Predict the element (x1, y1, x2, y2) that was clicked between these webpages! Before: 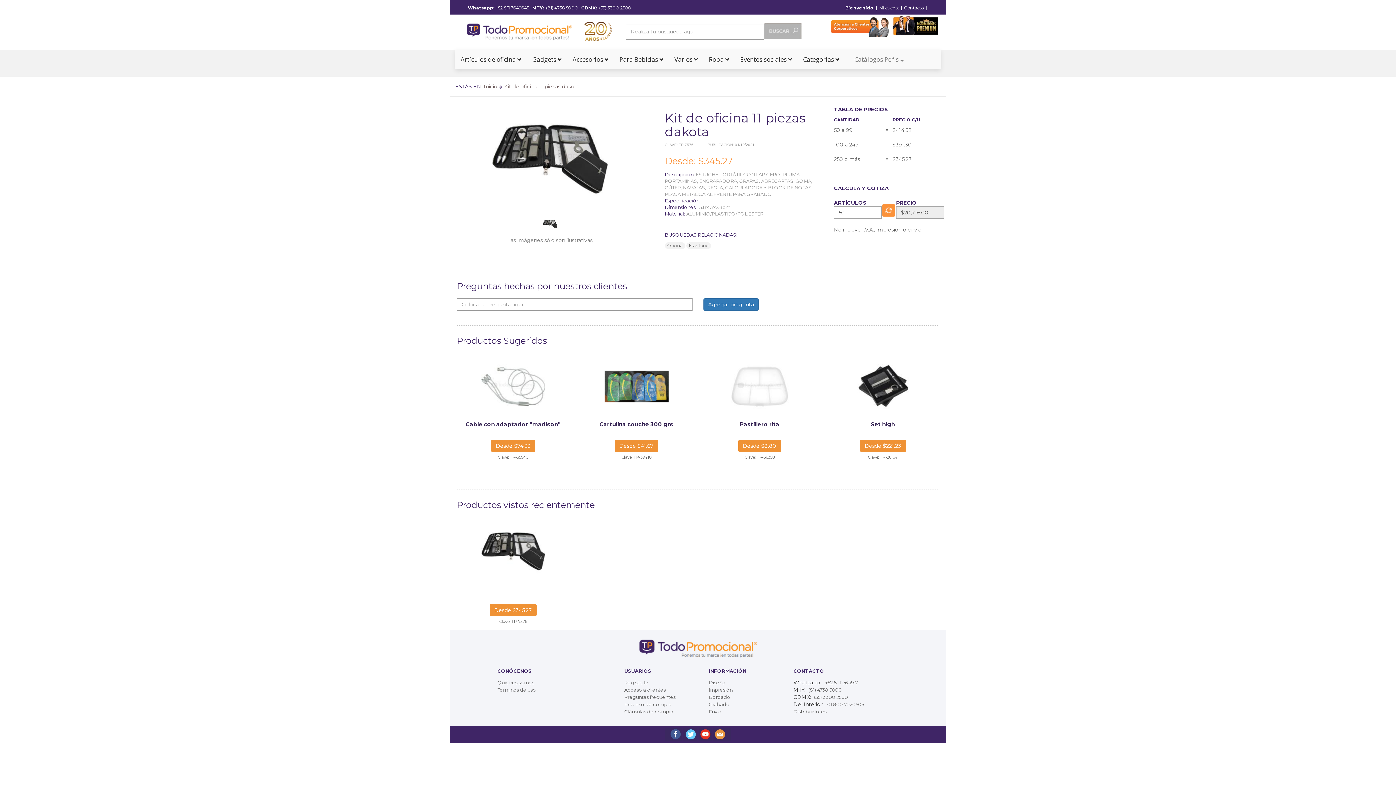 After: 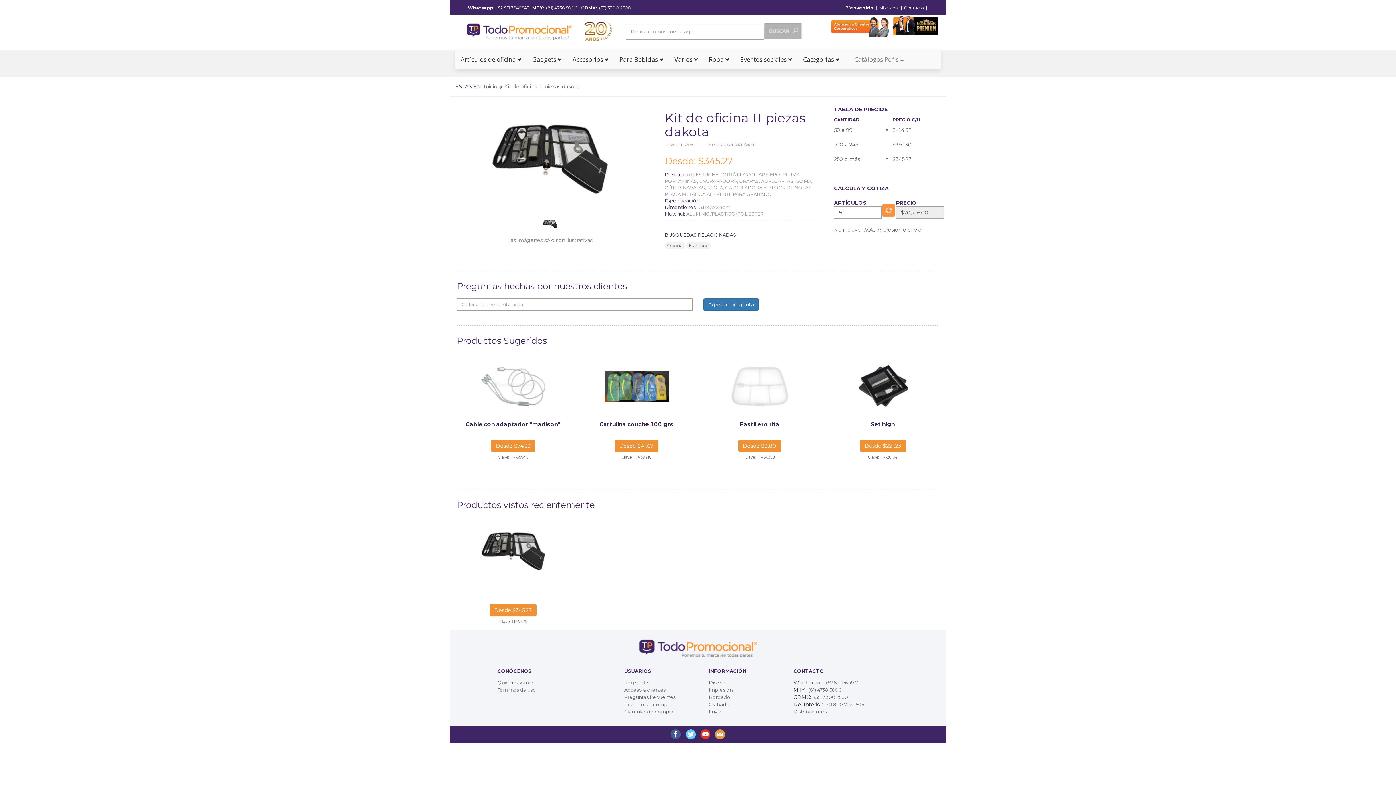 Action: label: (81) 4738 5000 bbox: (546, 5, 578, 10)